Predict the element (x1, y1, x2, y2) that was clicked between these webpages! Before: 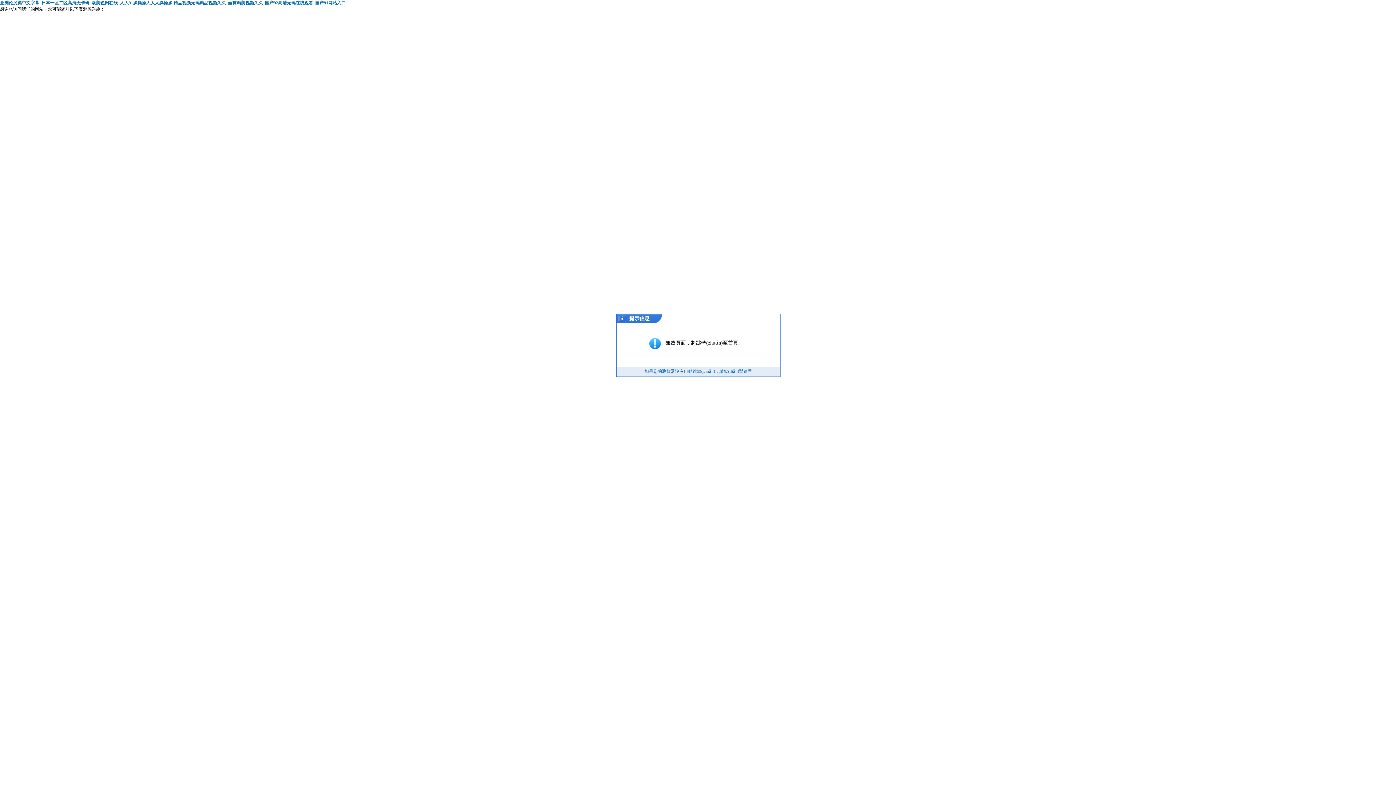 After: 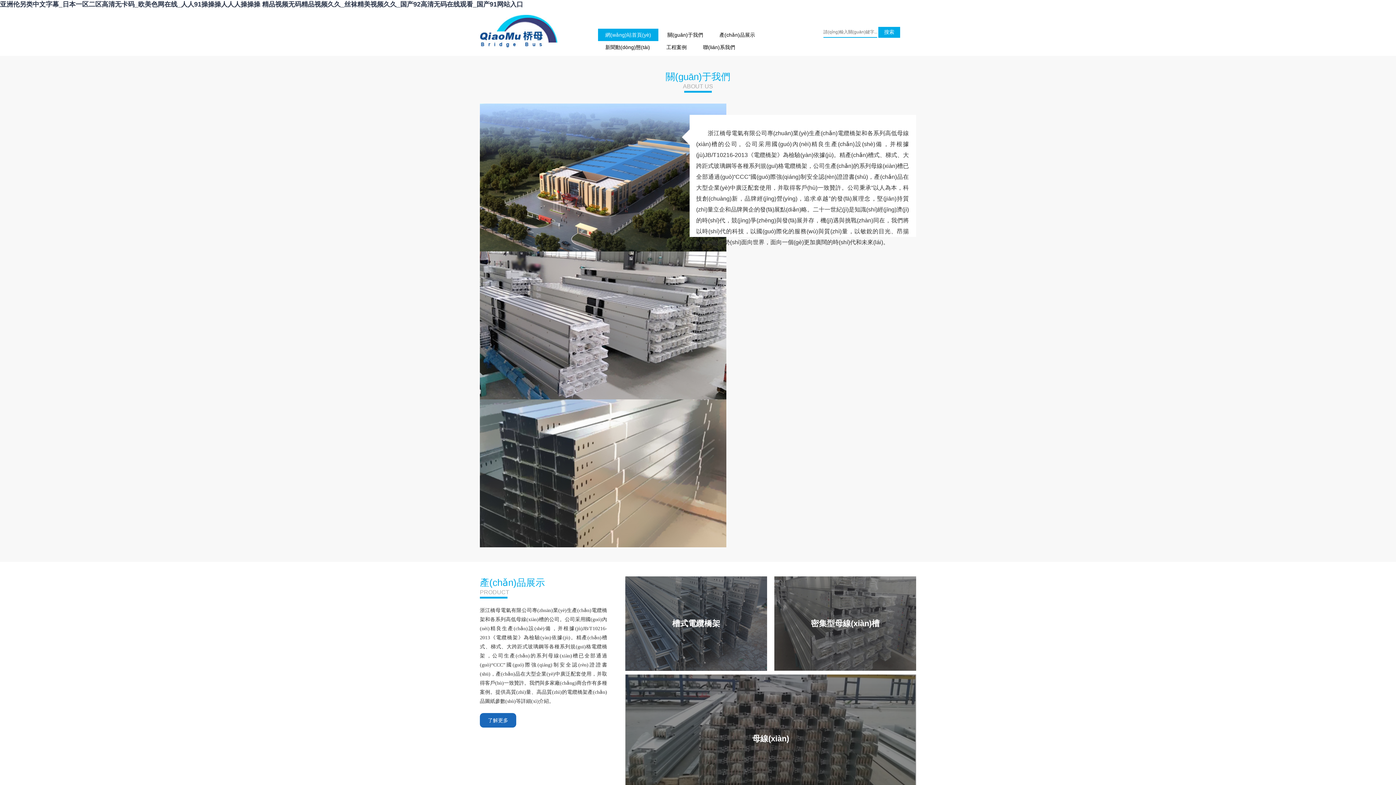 Action: label: 如果您的瀏覽器沒有自動跳轉(zhuǎn)，請點(diǎn)擊這里 bbox: (644, 369, 752, 374)